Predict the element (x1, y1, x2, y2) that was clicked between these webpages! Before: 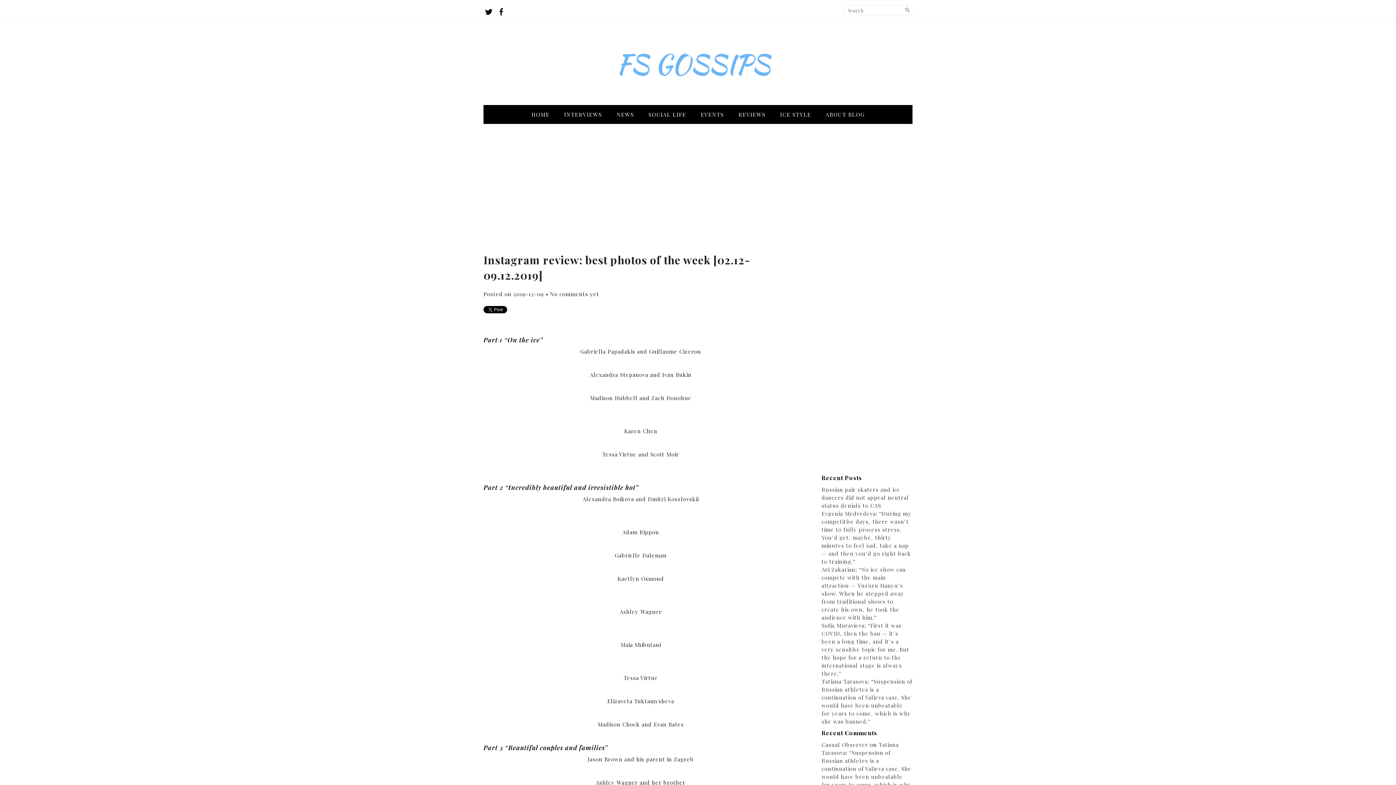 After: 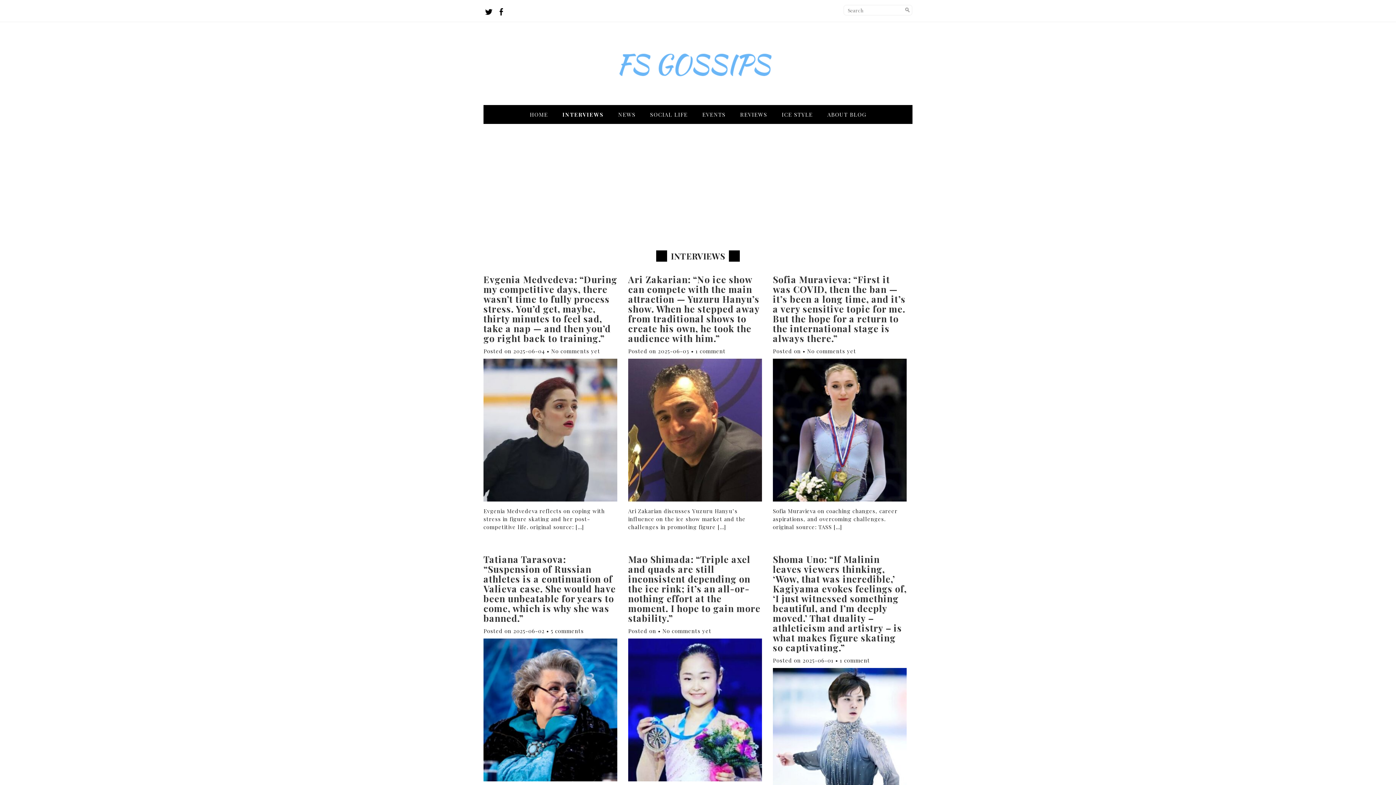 Action: bbox: (558, 105, 607, 124) label: INTERVIEWS